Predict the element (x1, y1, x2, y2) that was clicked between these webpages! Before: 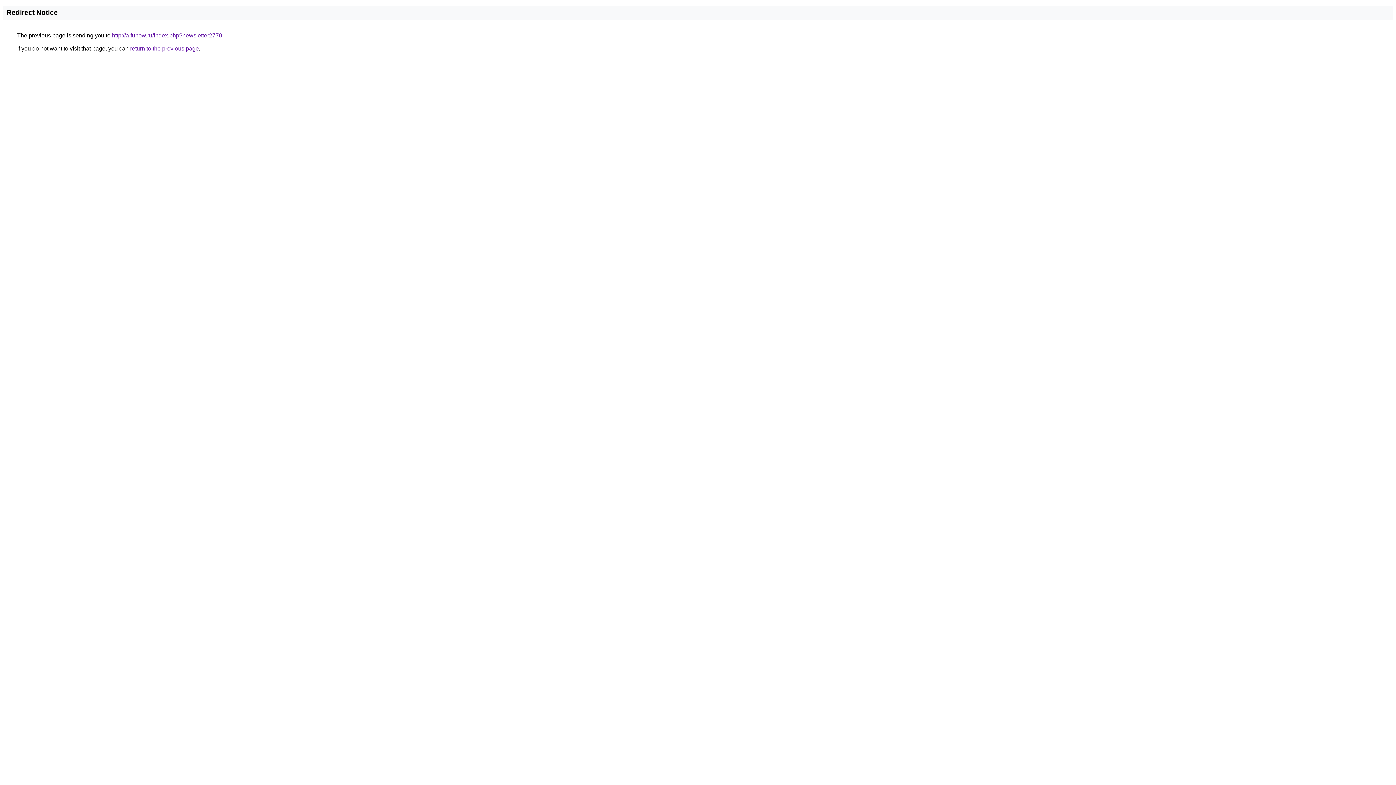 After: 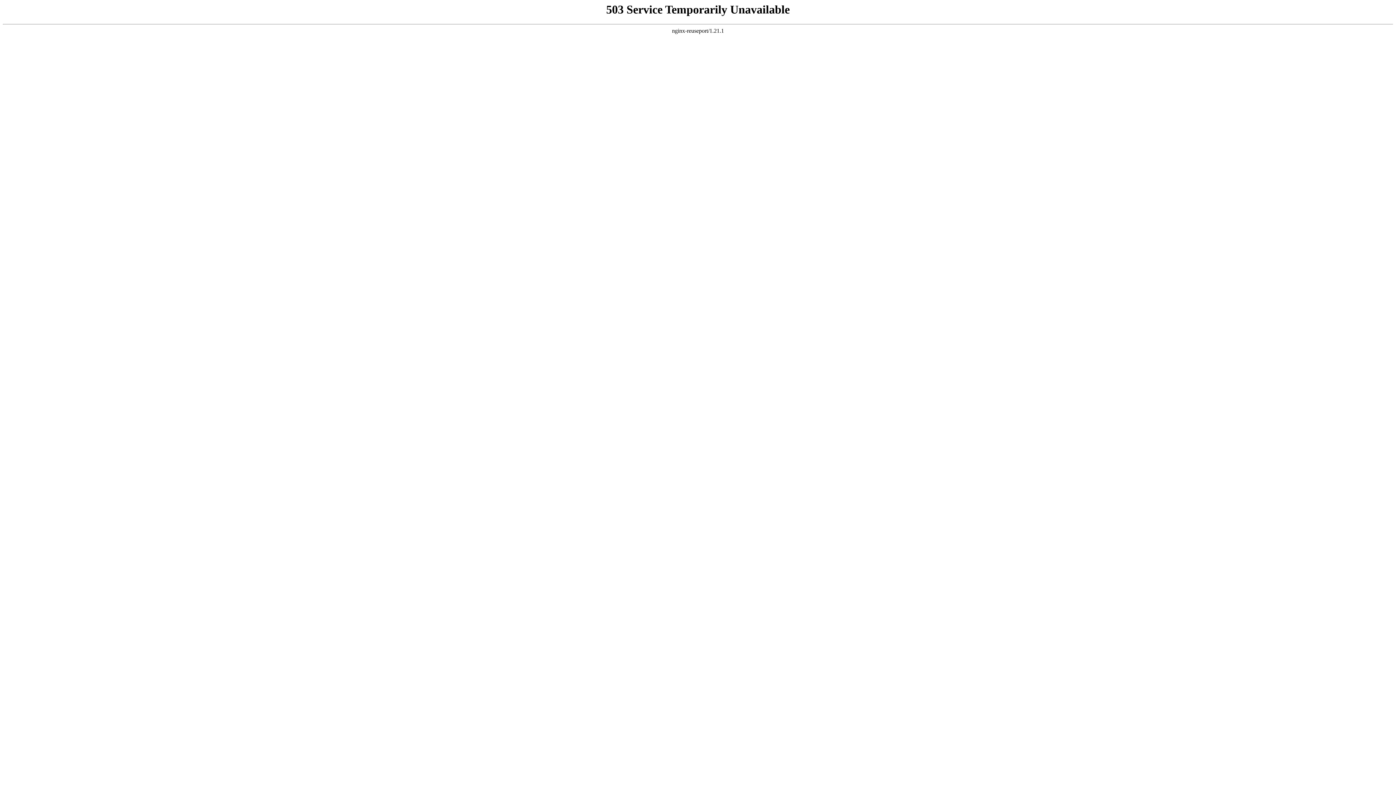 Action: label: http://a.funow.ru/index.php?newsletter2770 bbox: (112, 32, 222, 38)